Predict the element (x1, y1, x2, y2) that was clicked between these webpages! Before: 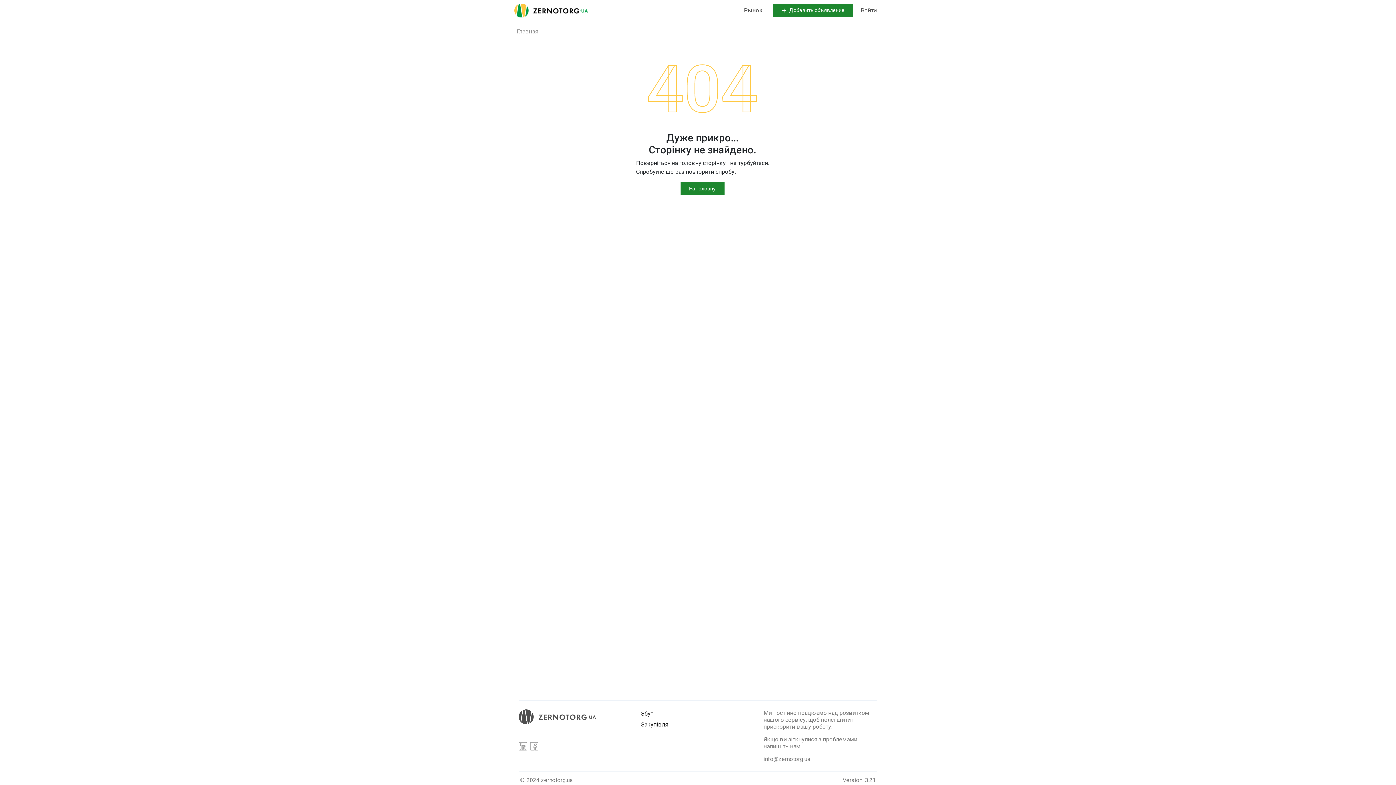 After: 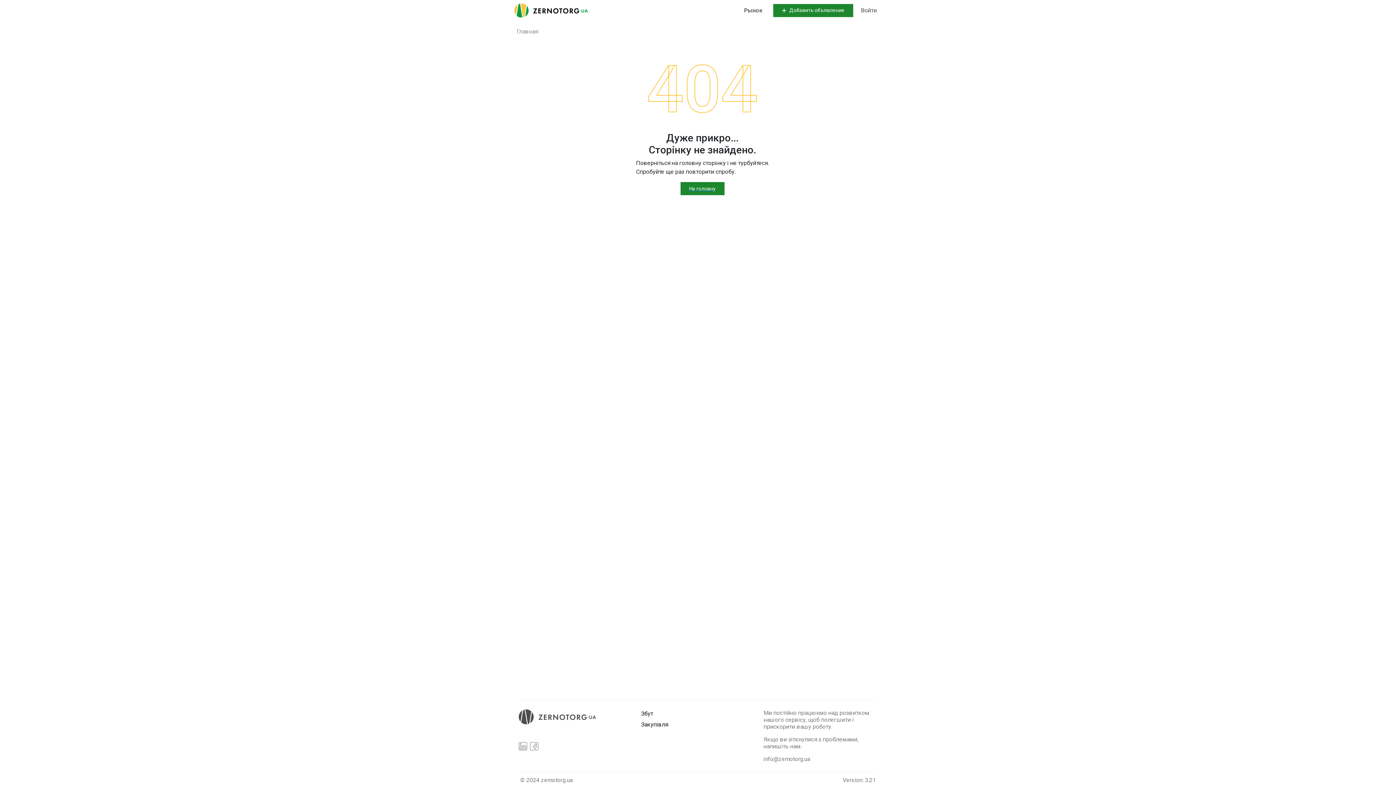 Action: label: info@zernotorg.ua bbox: (763, 756, 810, 762)